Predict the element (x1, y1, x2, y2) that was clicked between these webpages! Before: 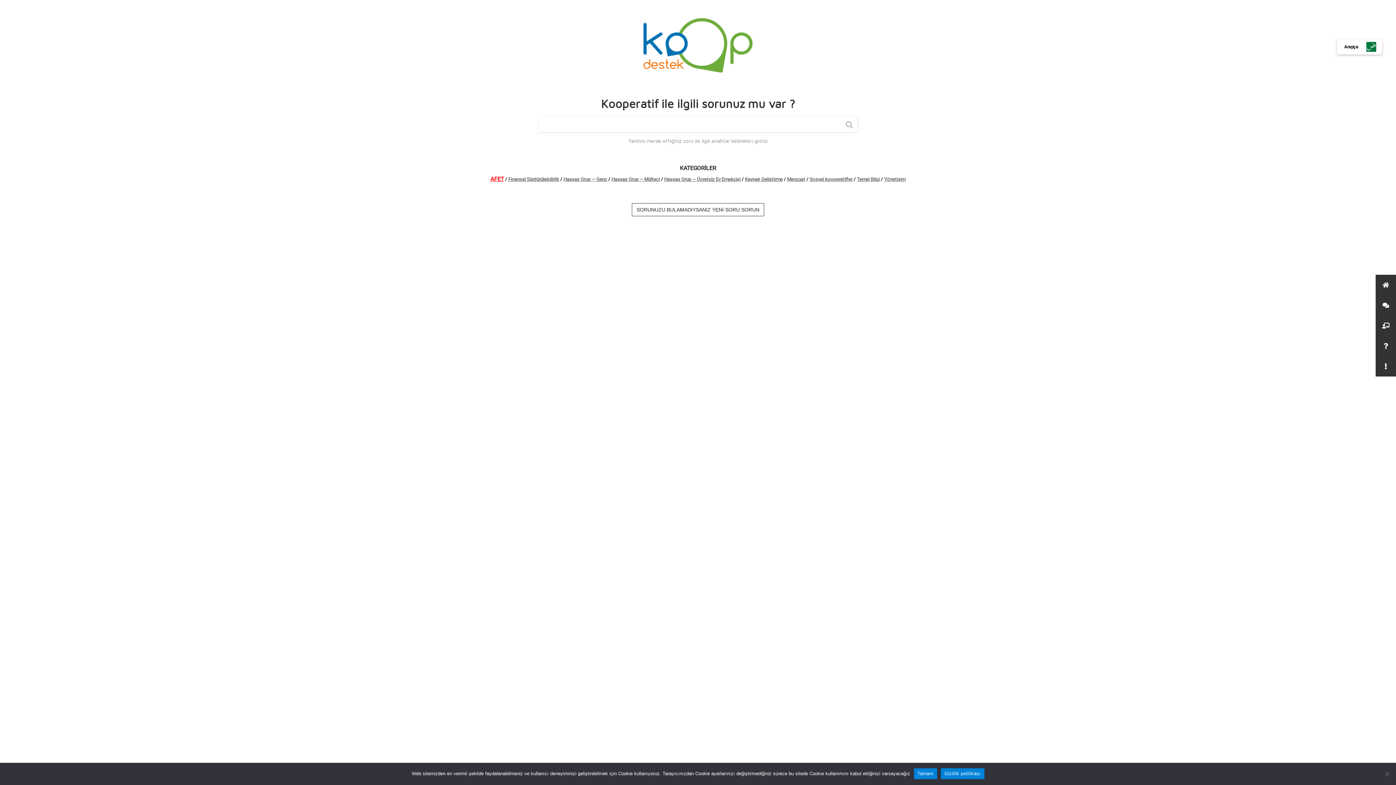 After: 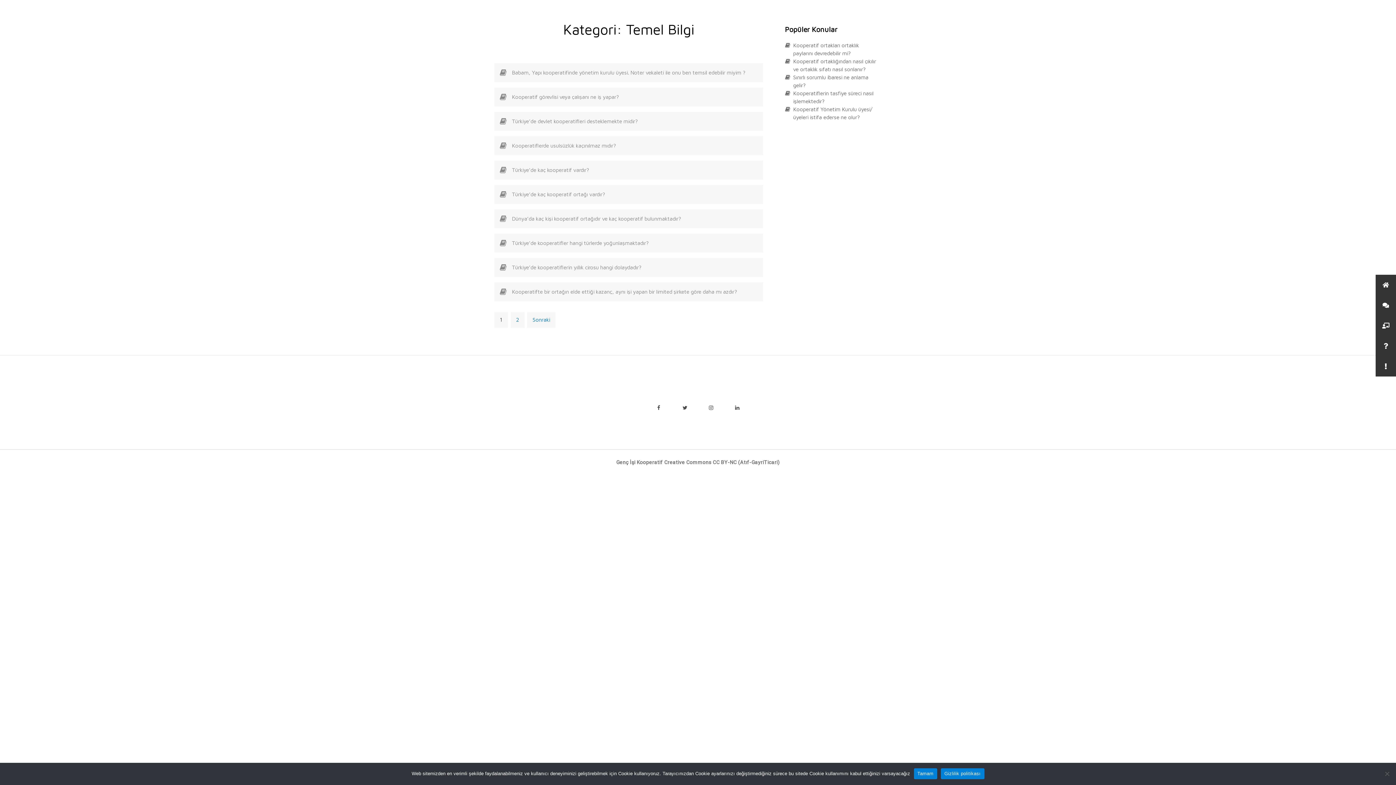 Action: bbox: (857, 176, 880, 182) label: Temel Bilgi